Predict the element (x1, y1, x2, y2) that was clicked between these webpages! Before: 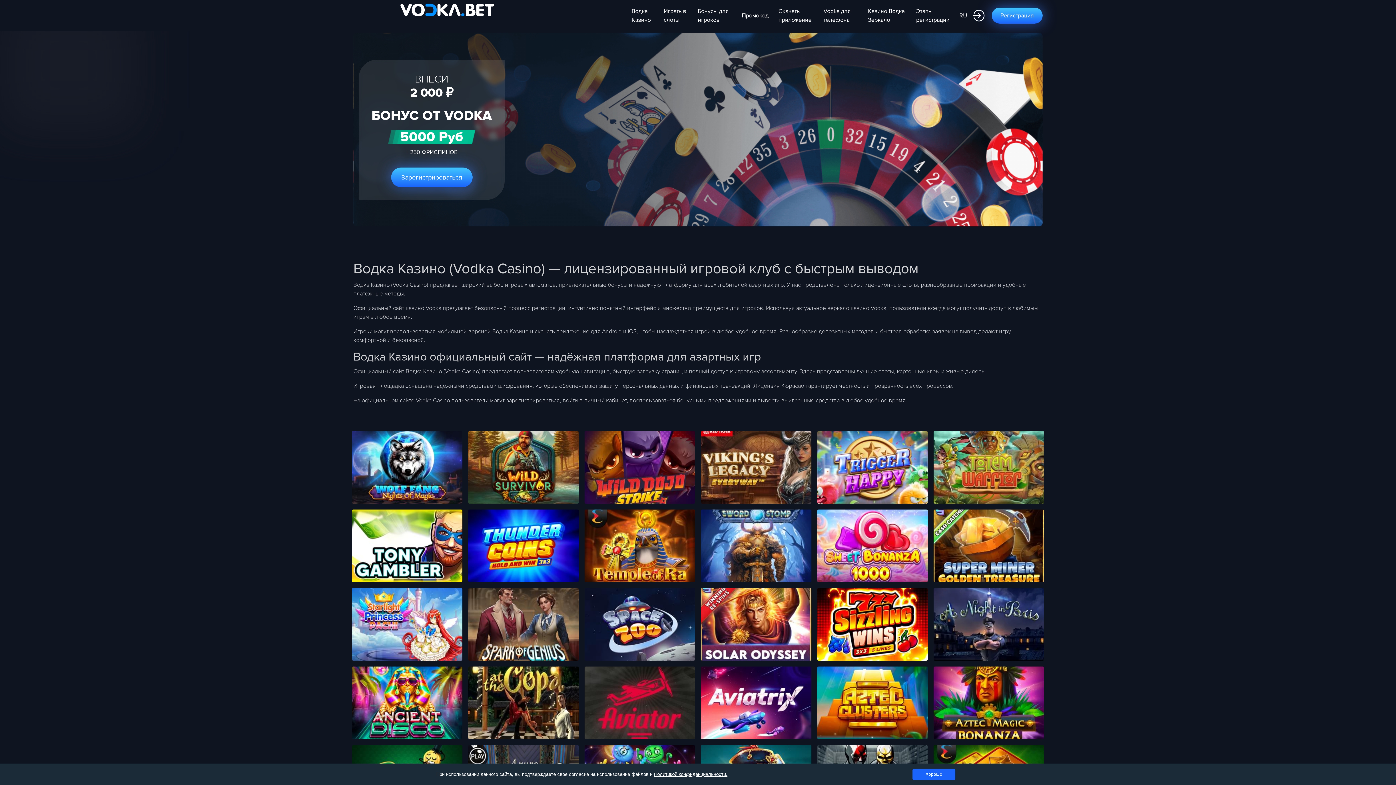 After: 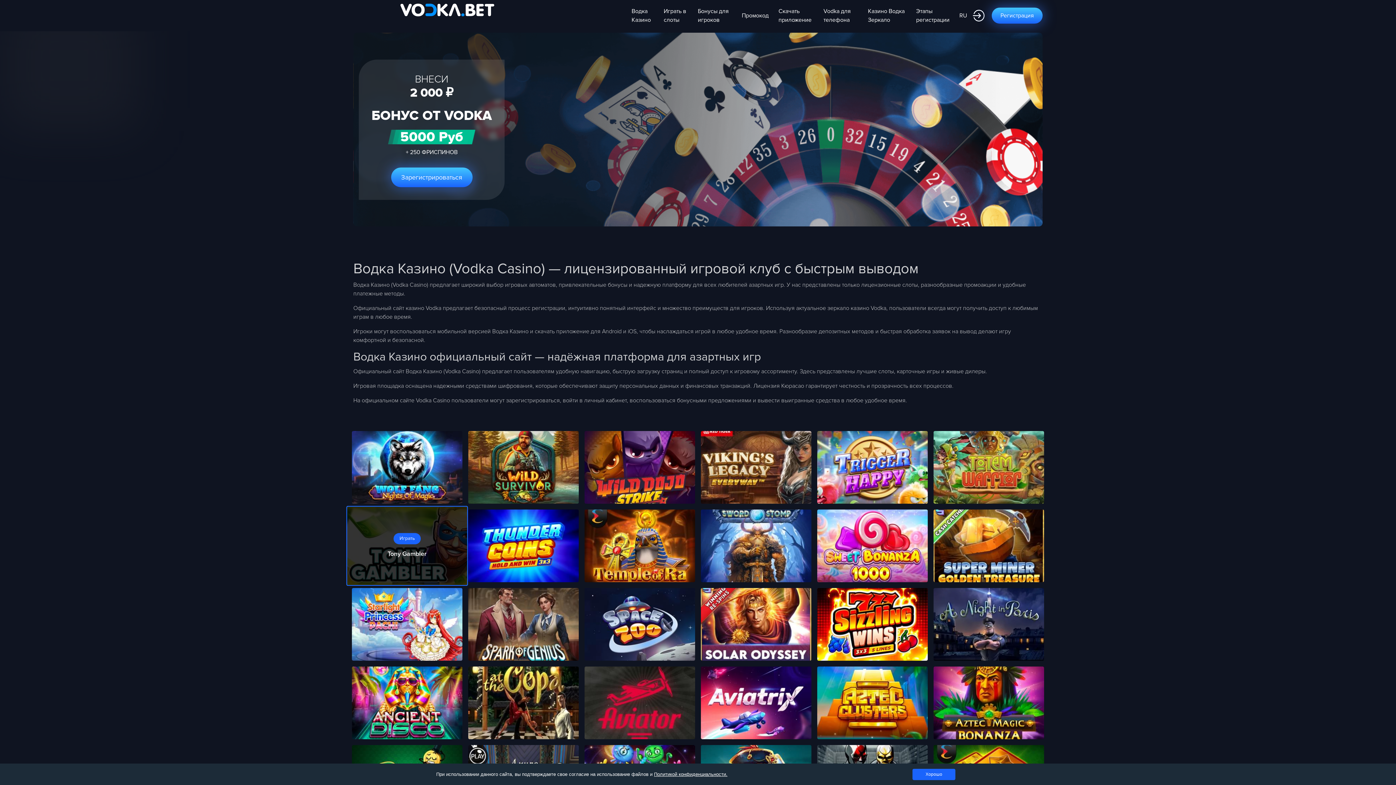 Action: bbox: (352, 509, 462, 582)